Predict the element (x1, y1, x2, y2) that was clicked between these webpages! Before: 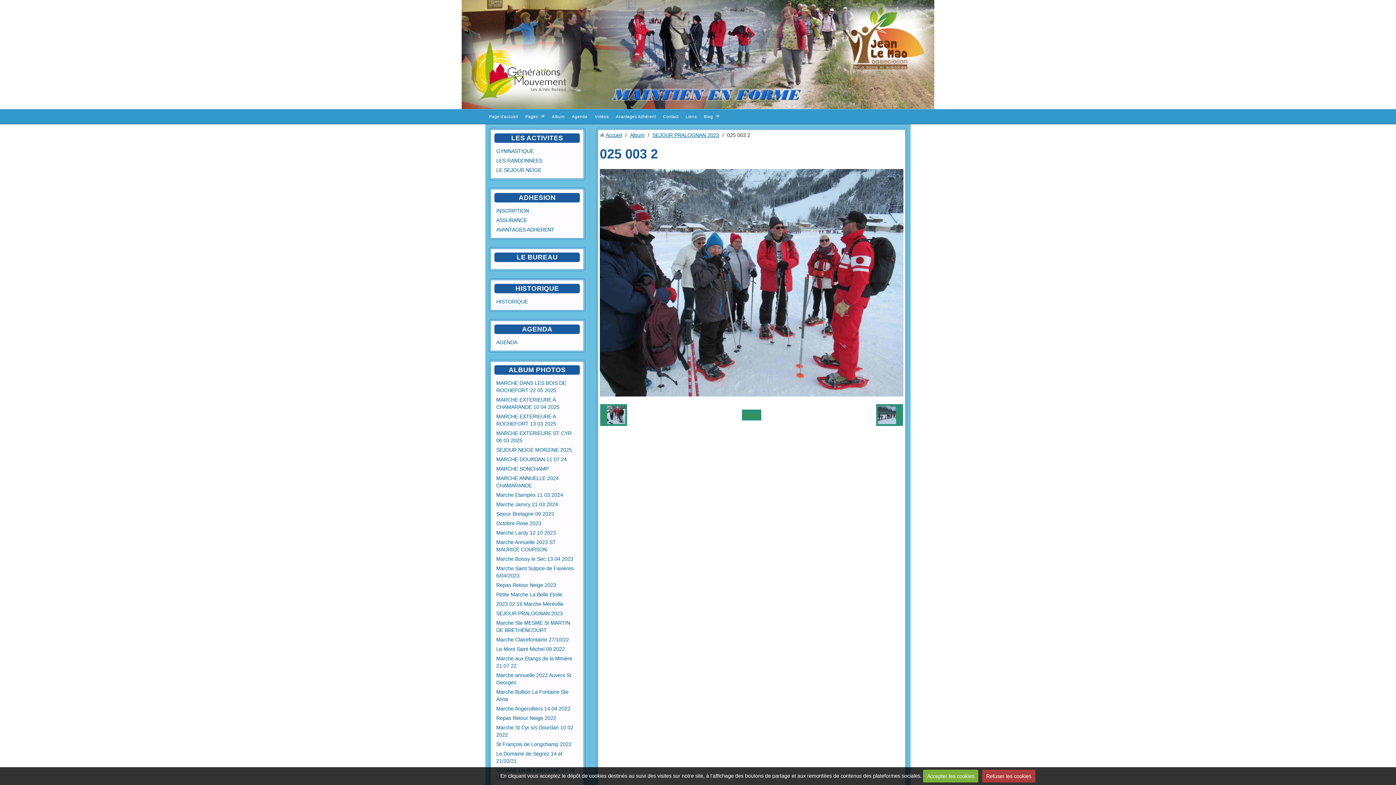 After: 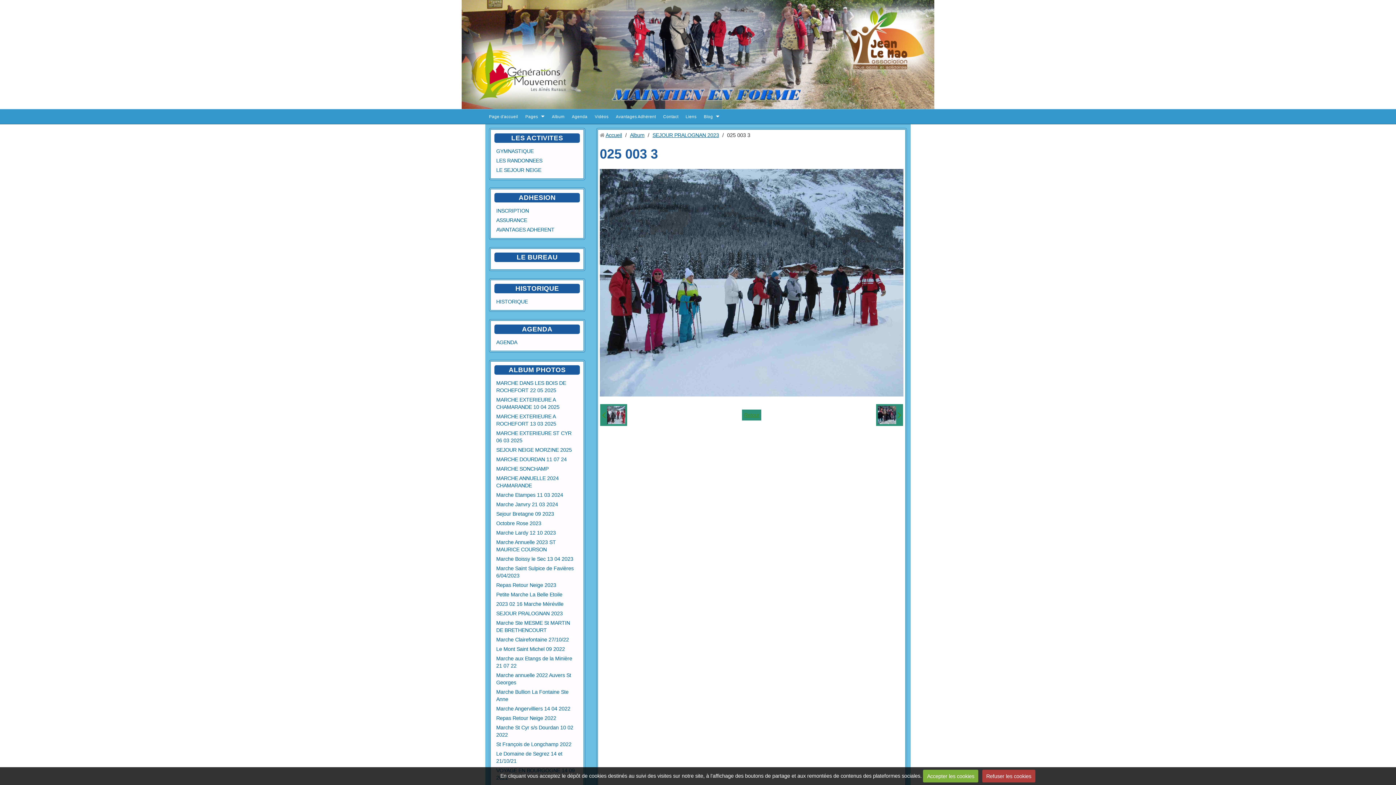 Action: label:   bbox: (876, 404, 903, 426)